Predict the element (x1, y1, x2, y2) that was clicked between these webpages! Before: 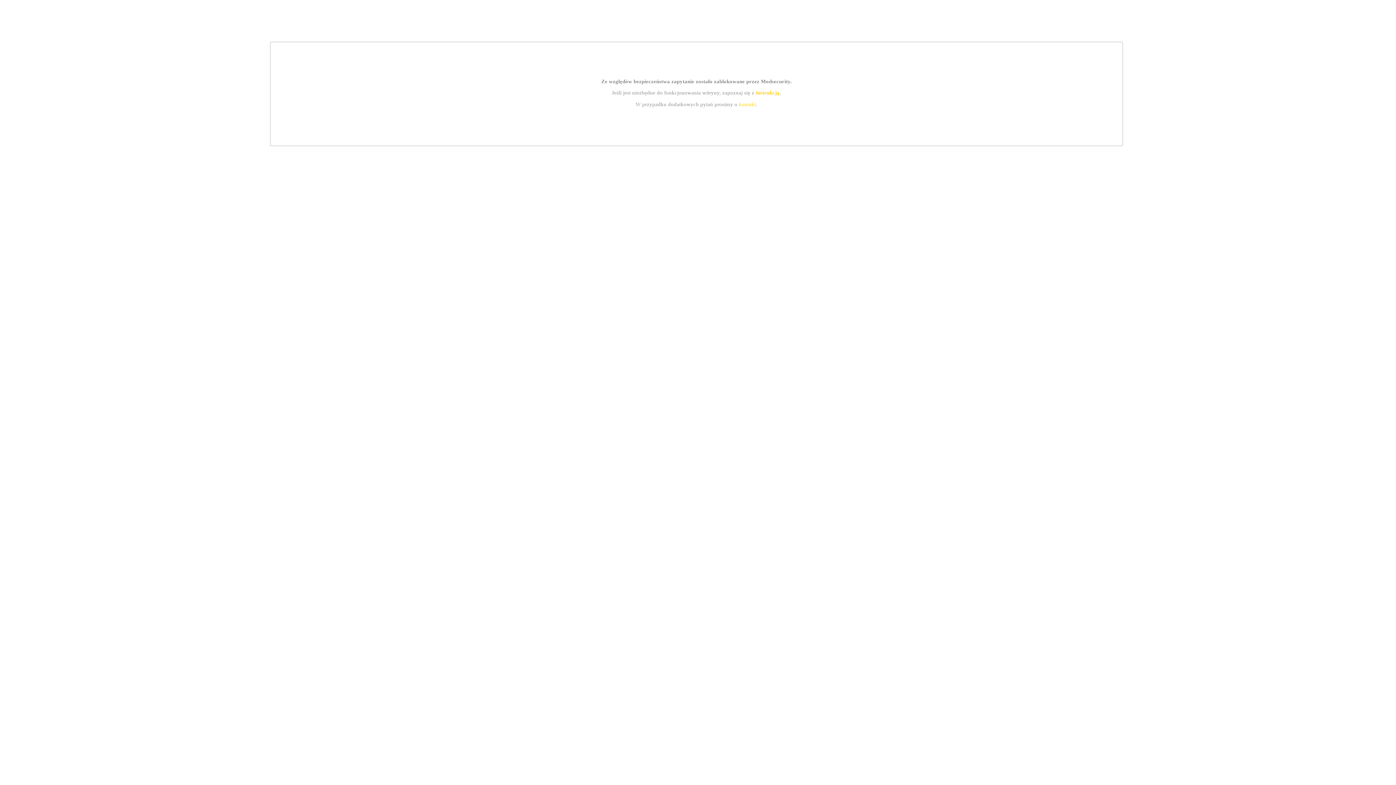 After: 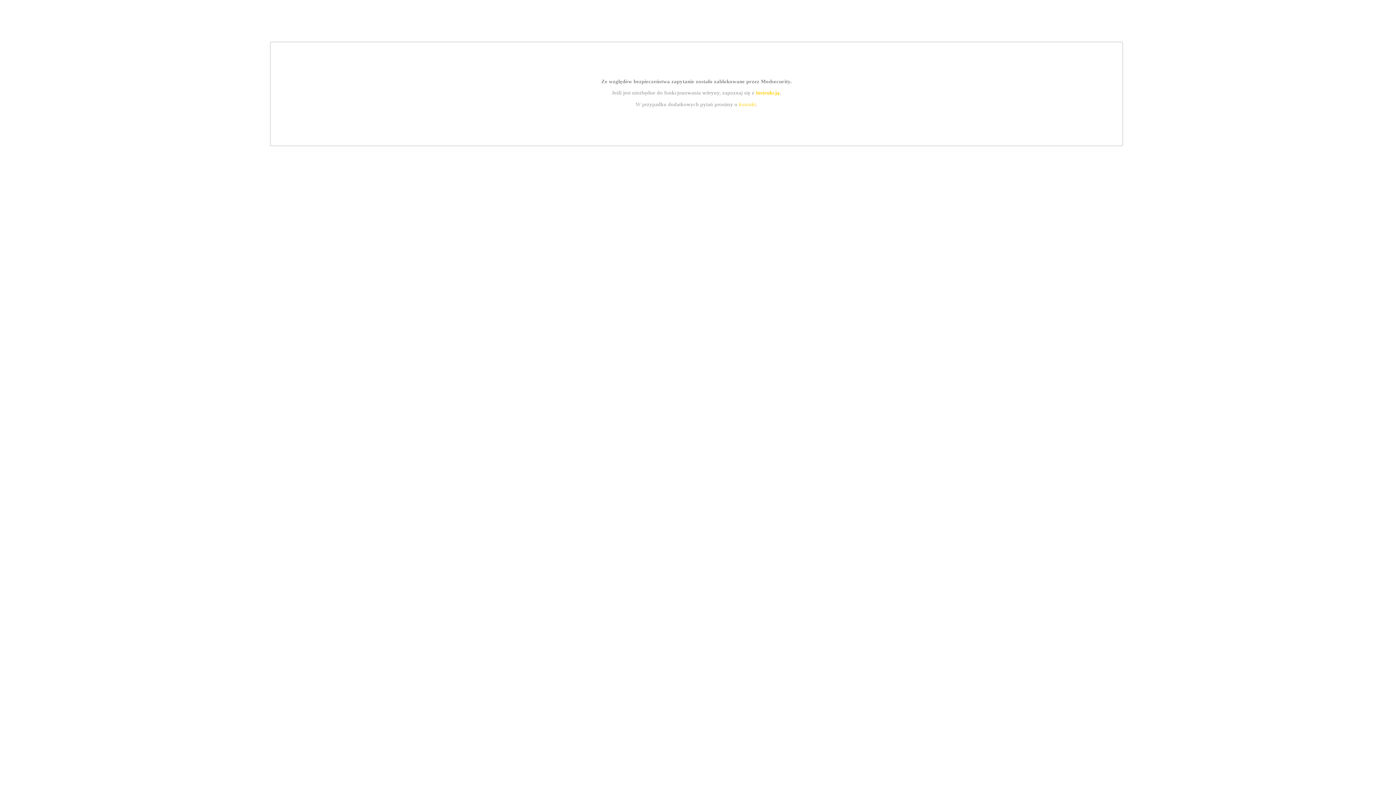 Action: label: instrukcją bbox: (755, 89, 779, 95)